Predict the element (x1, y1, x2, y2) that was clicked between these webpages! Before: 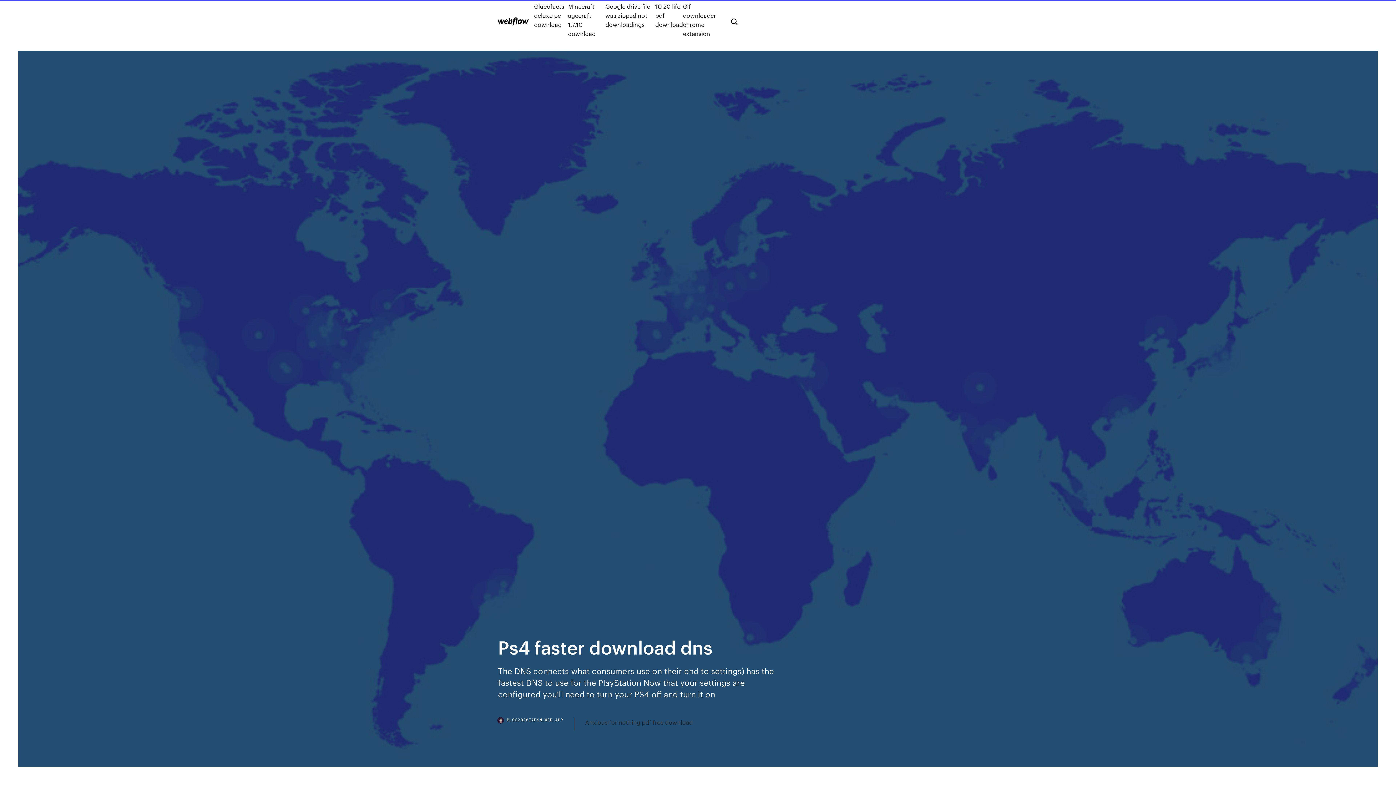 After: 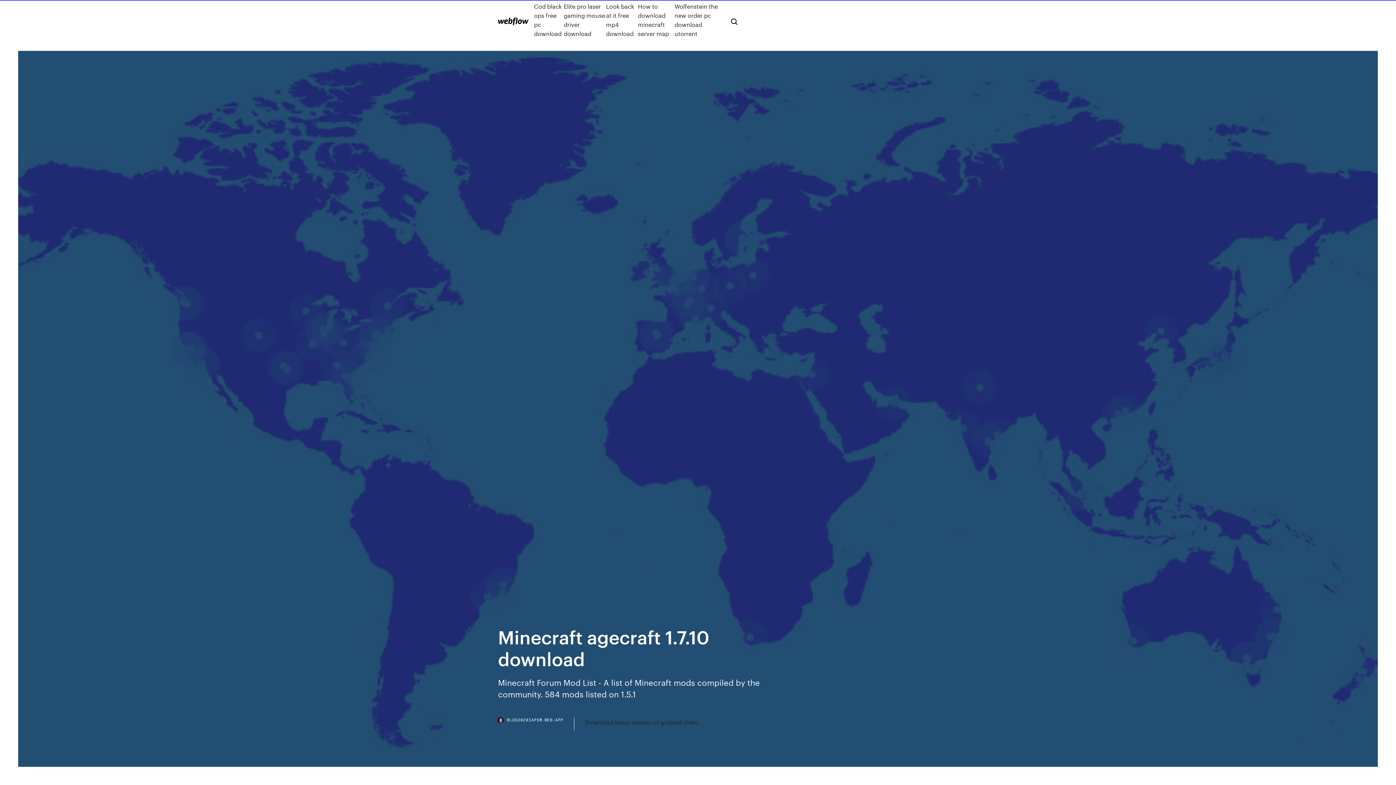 Action: label: Minecraft agecraft 1.7.10 download bbox: (568, 1, 605, 38)